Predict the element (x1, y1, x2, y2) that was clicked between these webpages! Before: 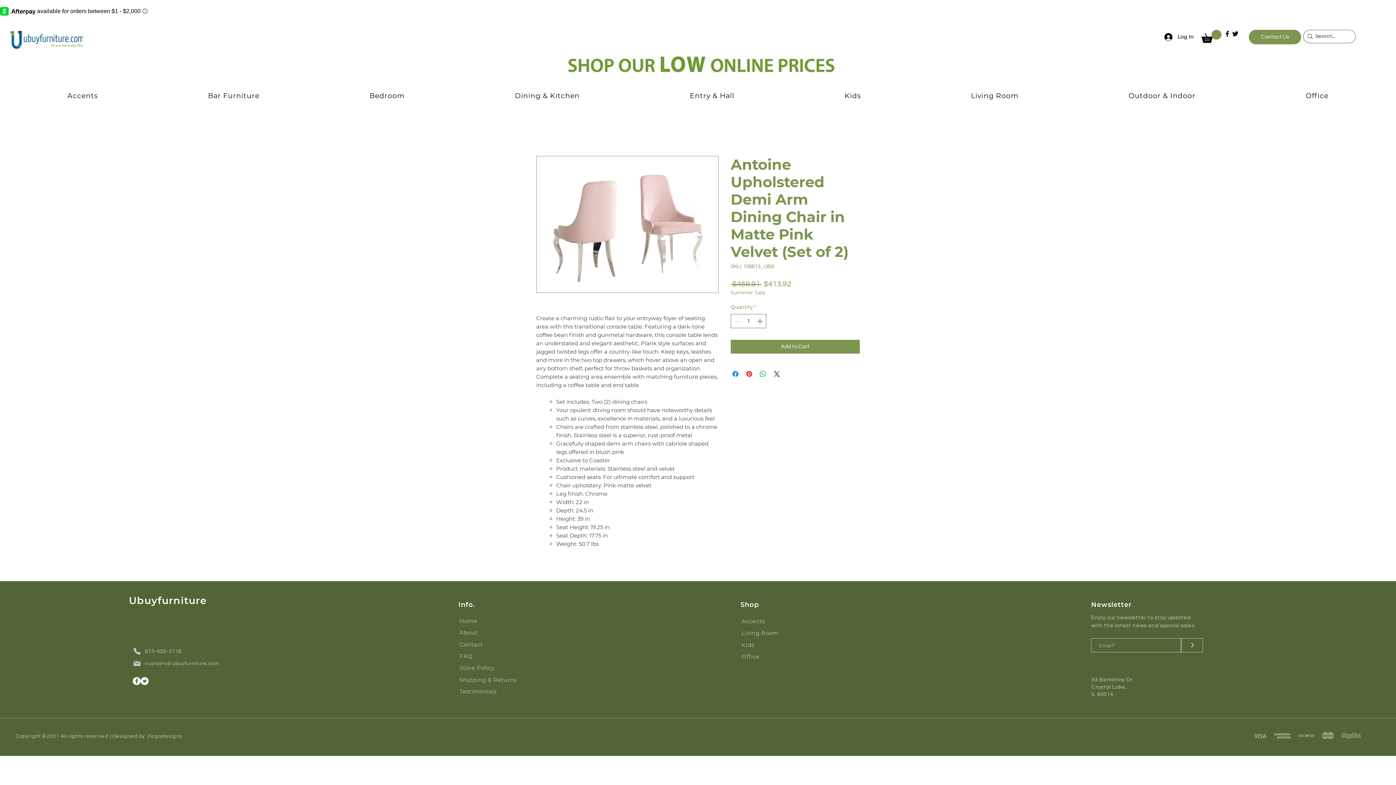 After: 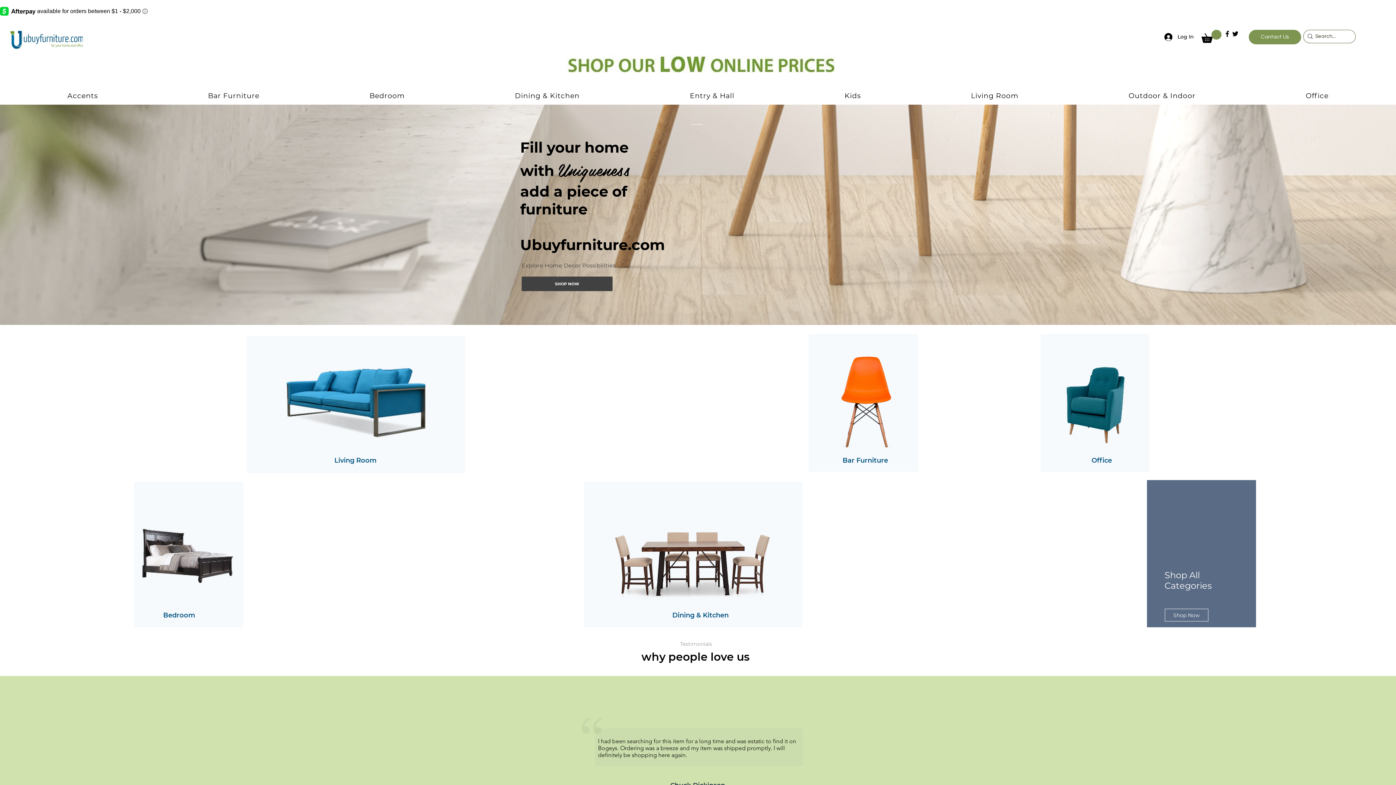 Action: label: Home bbox: (459, 615, 505, 627)